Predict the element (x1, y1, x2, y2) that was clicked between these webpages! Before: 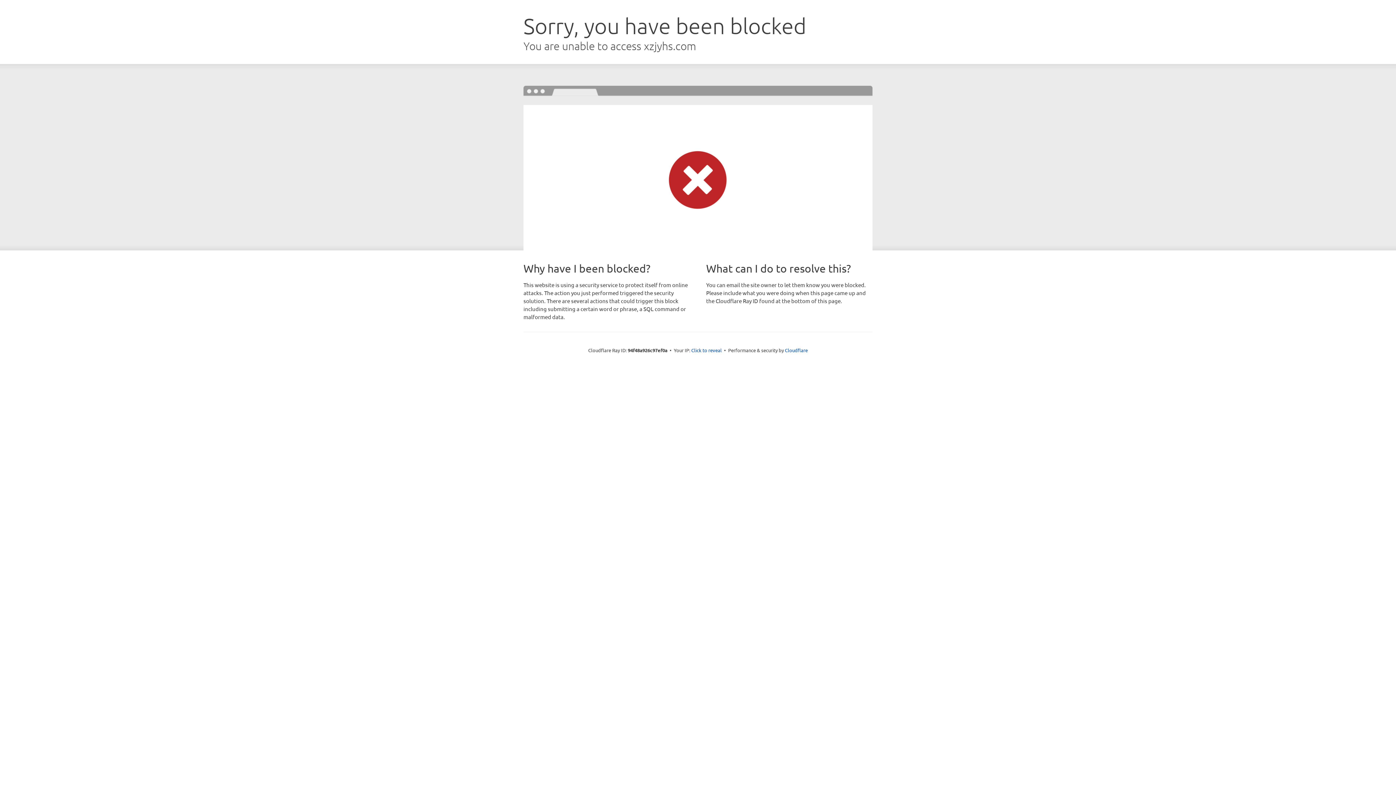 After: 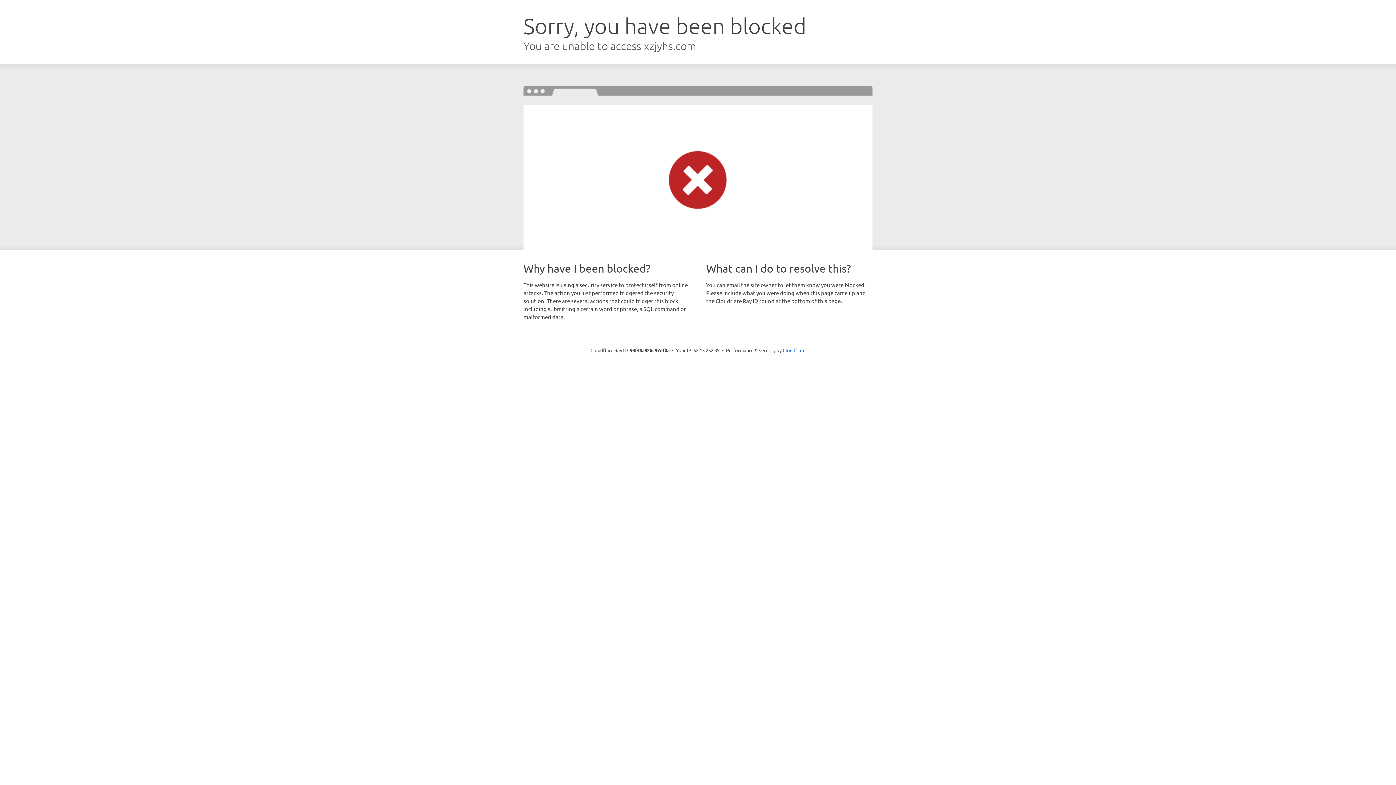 Action: bbox: (691, 346, 722, 353) label: Click to reveal